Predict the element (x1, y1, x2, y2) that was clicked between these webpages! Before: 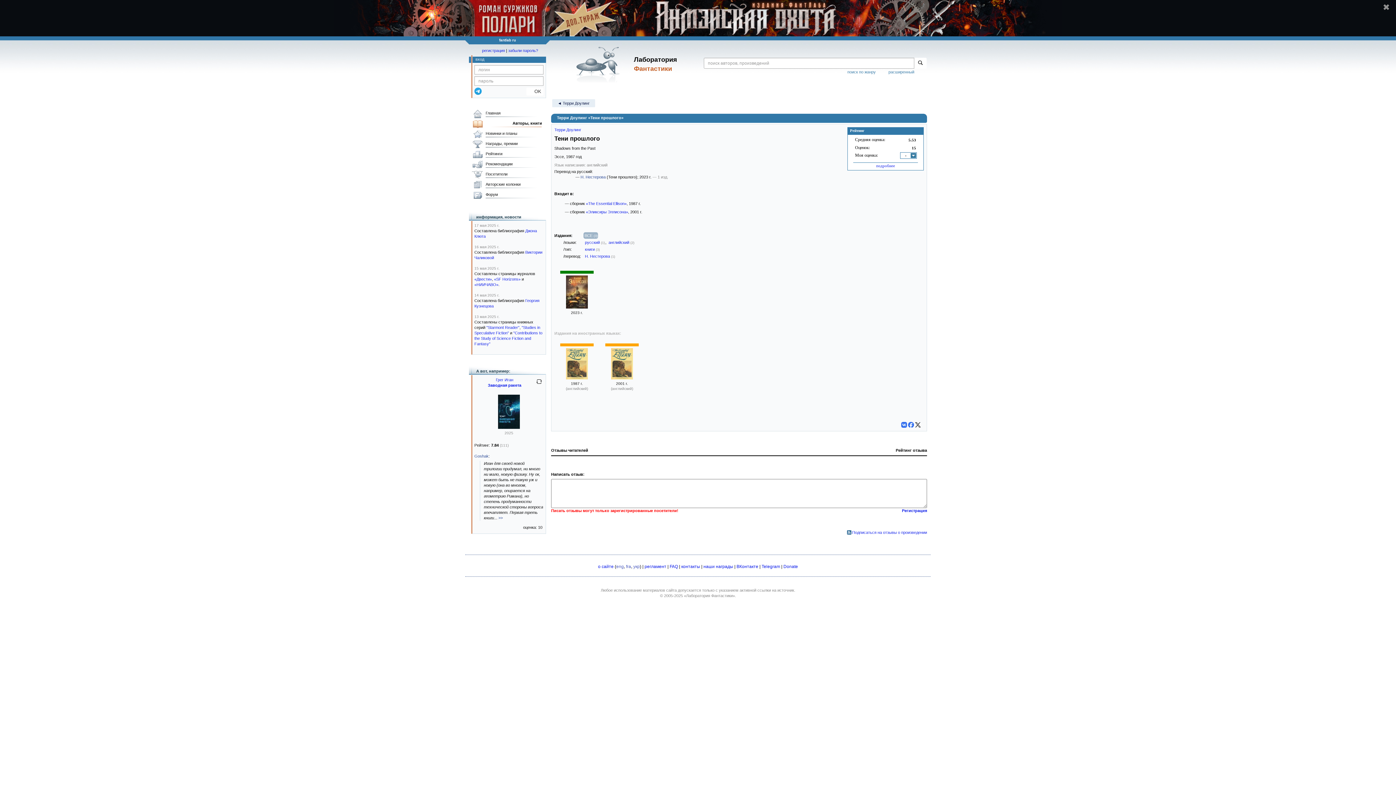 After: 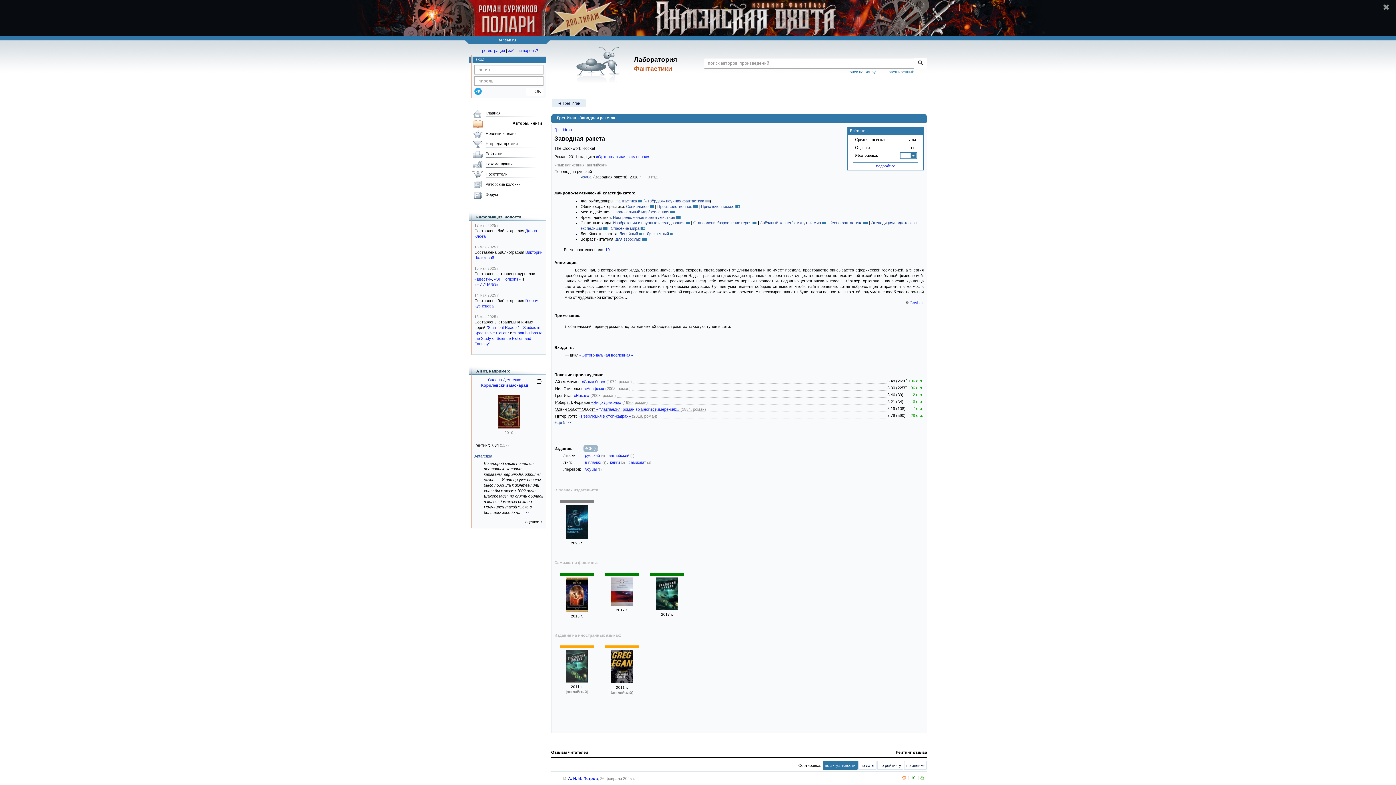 Action: bbox: (488, 383, 521, 387) label: Заводная ракета